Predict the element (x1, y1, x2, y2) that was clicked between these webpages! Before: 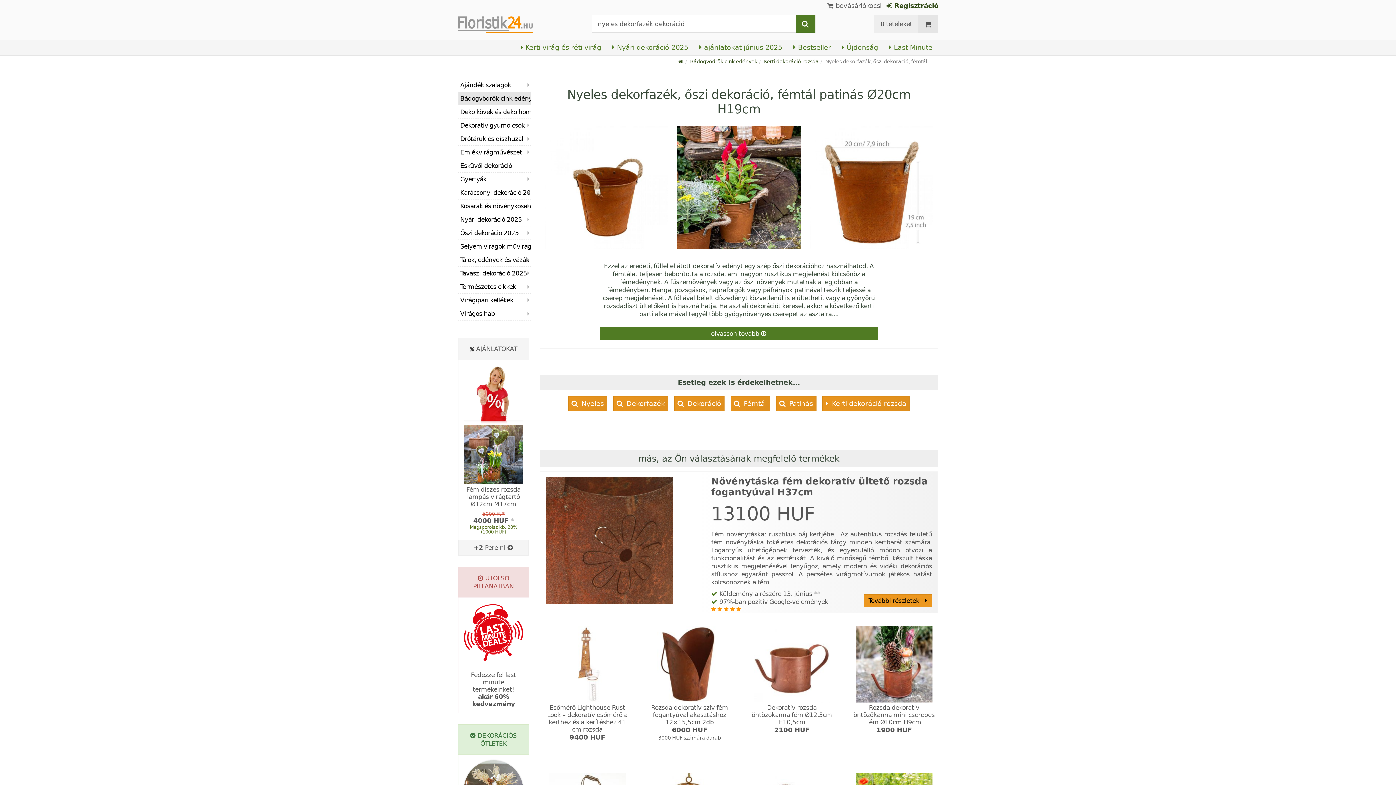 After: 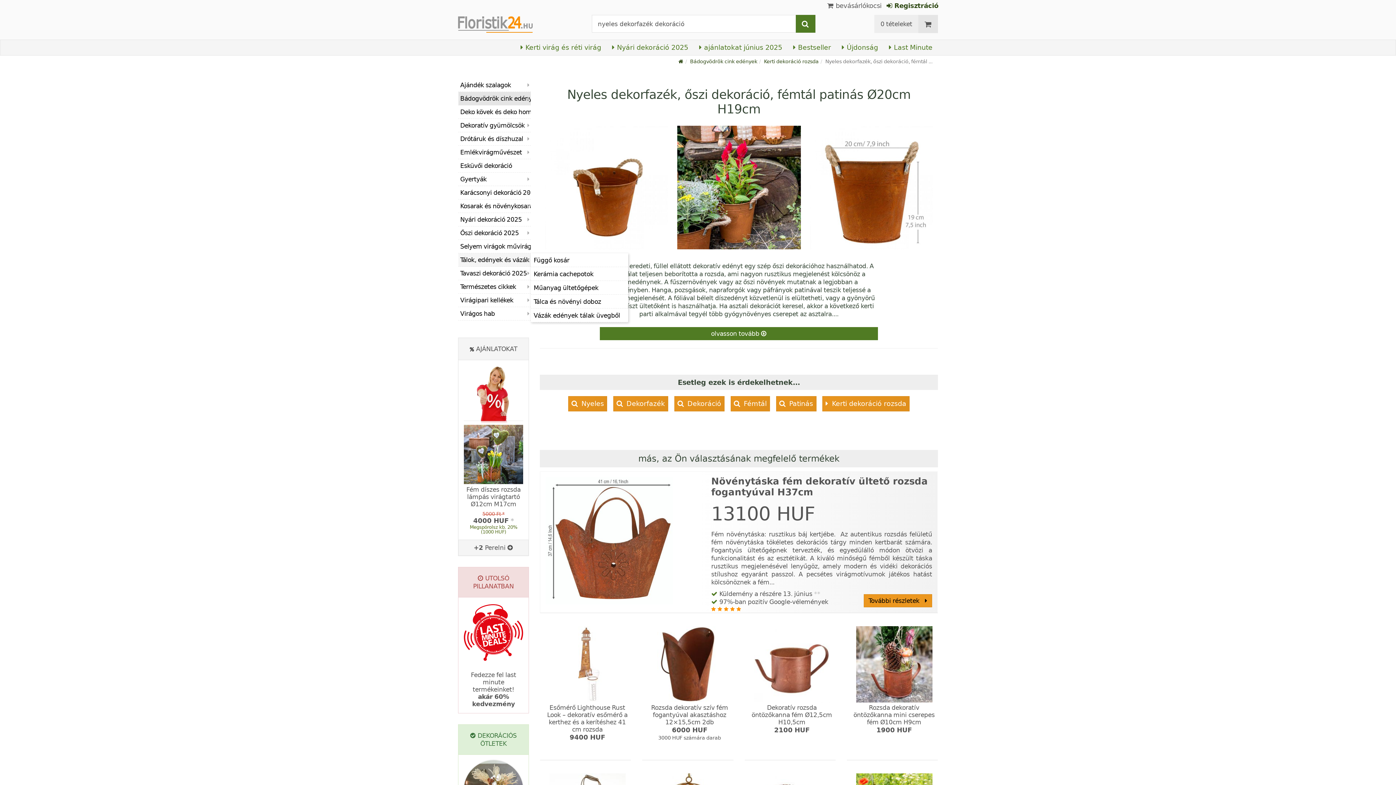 Action: label: Tálok, edények és vázák bbox: (458, 253, 530, 266)